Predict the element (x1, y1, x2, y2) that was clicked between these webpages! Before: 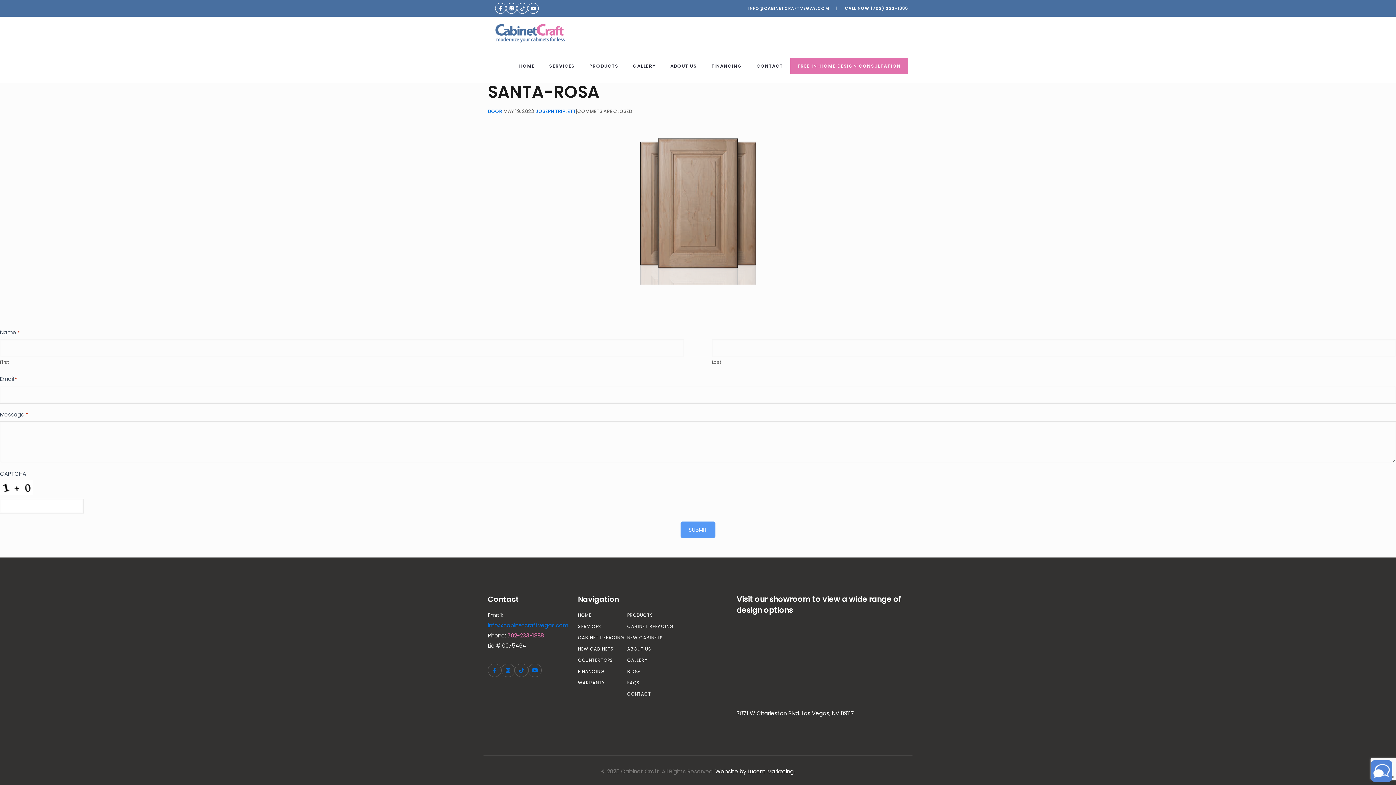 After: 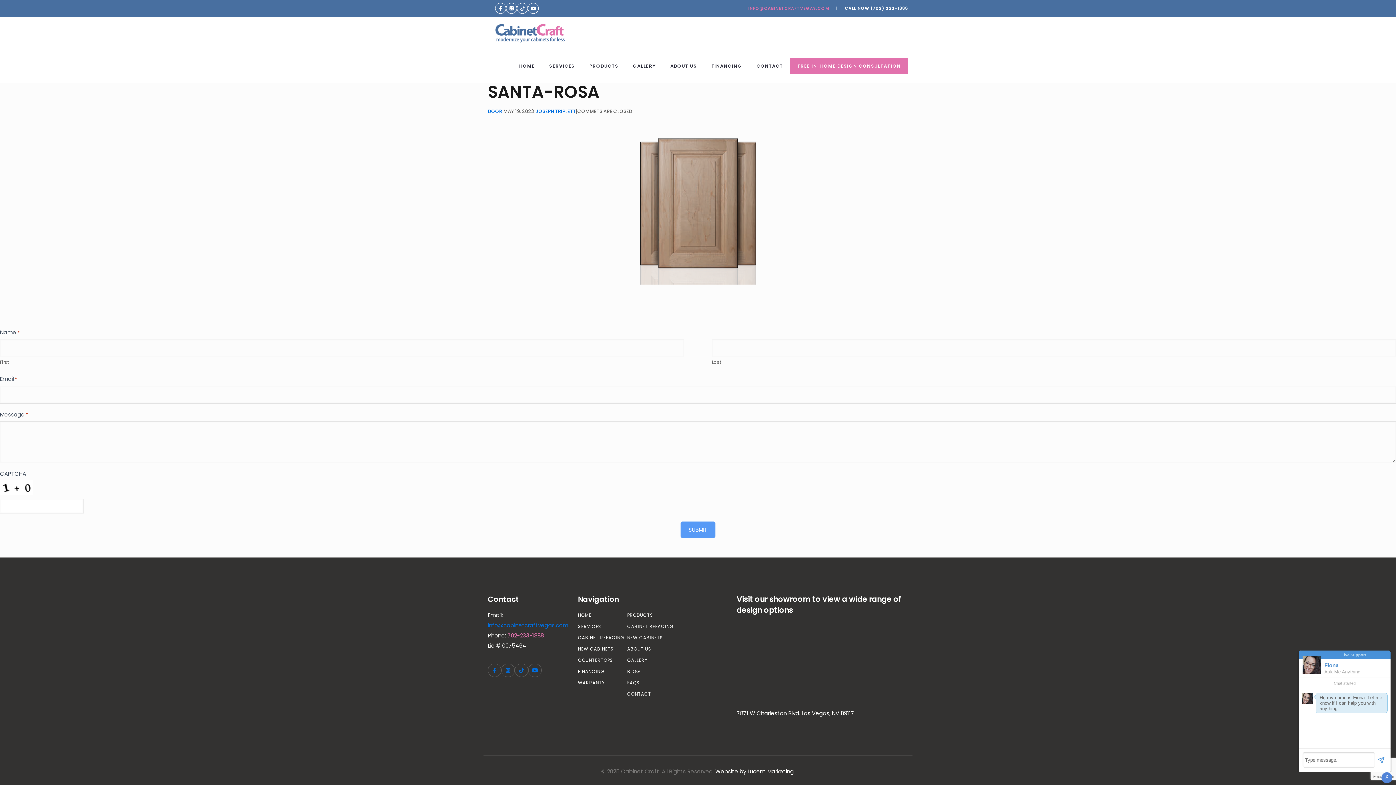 Action: bbox: (748, 5, 829, 11) label: INFO@CABINETCRAFTVEGAS.COM